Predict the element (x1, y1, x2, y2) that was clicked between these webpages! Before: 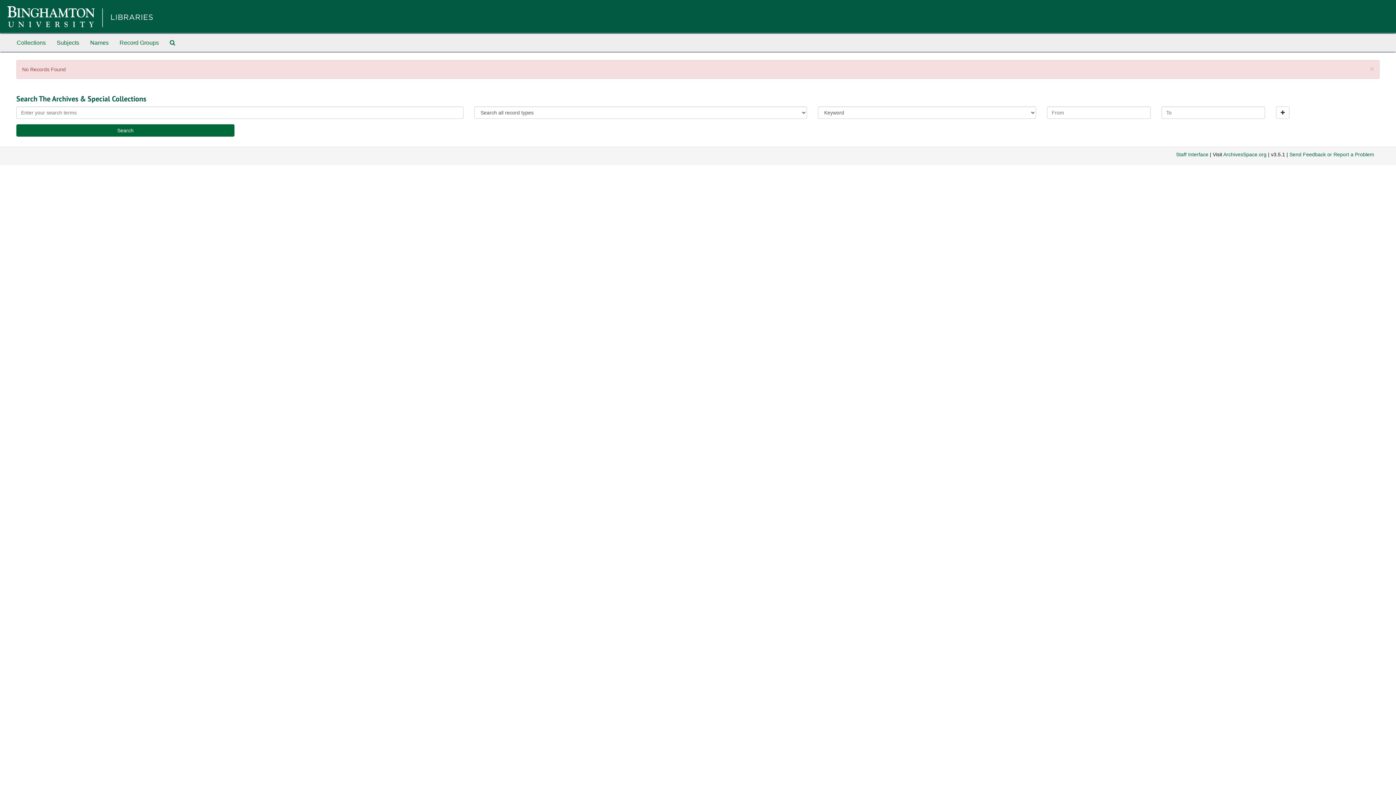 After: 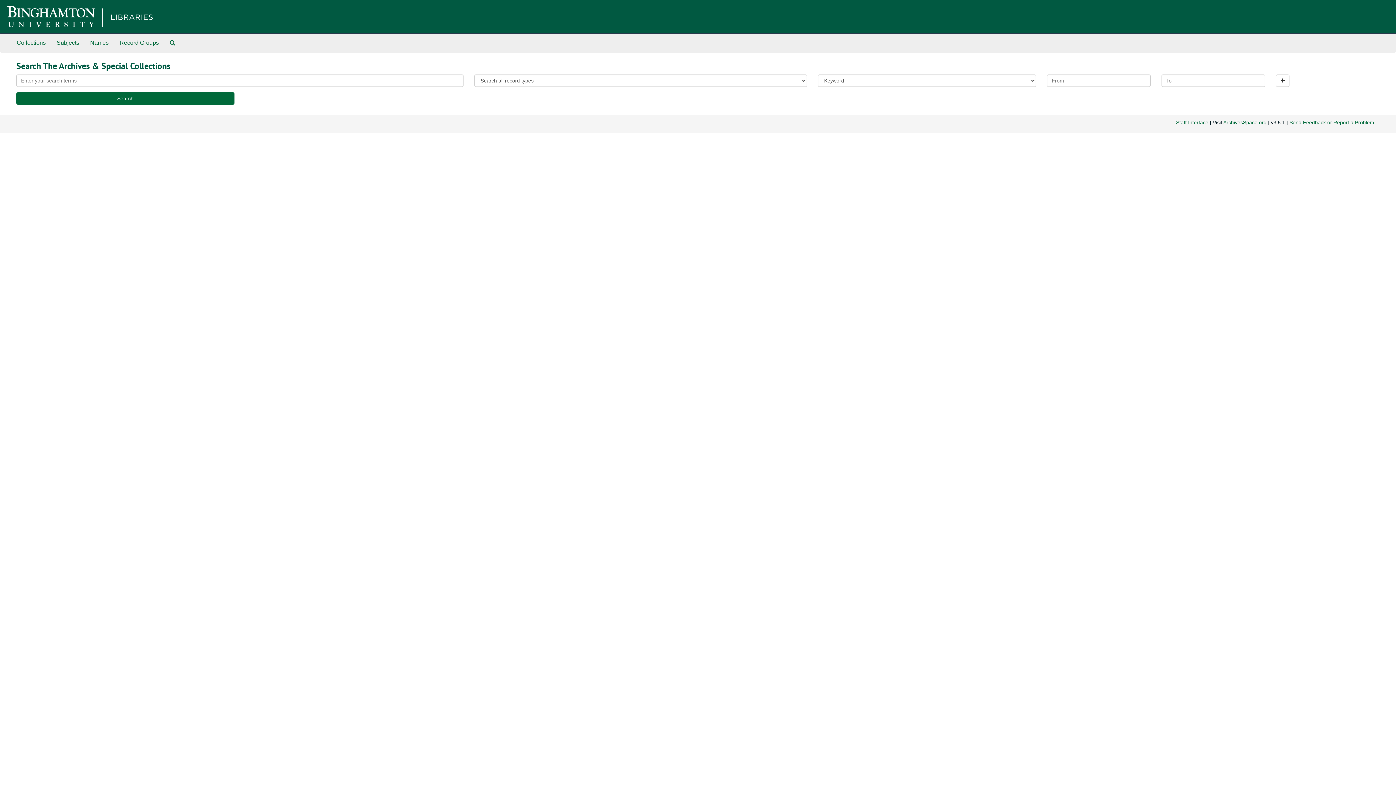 Action: label: Search Archives & Special Collections bbox: (164, 33, 180, 52)